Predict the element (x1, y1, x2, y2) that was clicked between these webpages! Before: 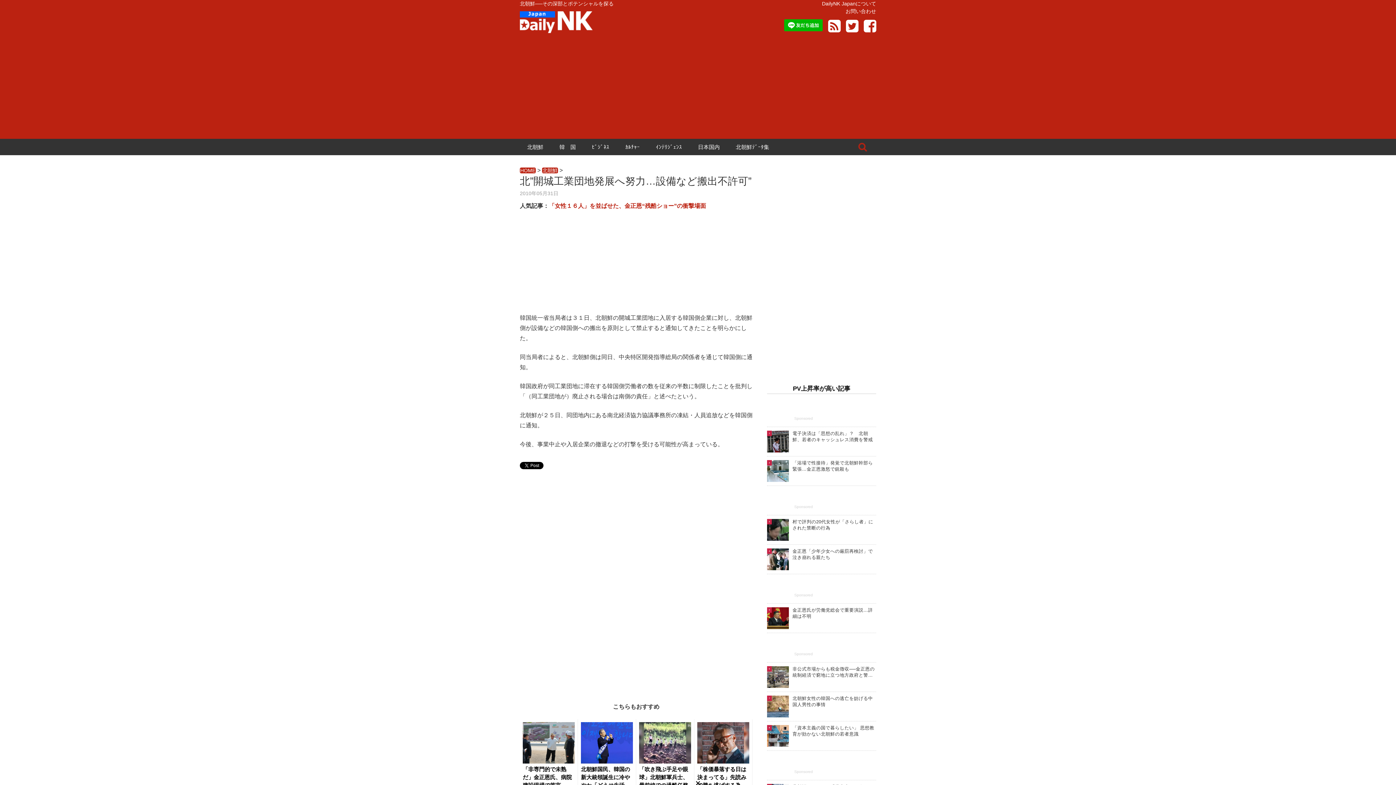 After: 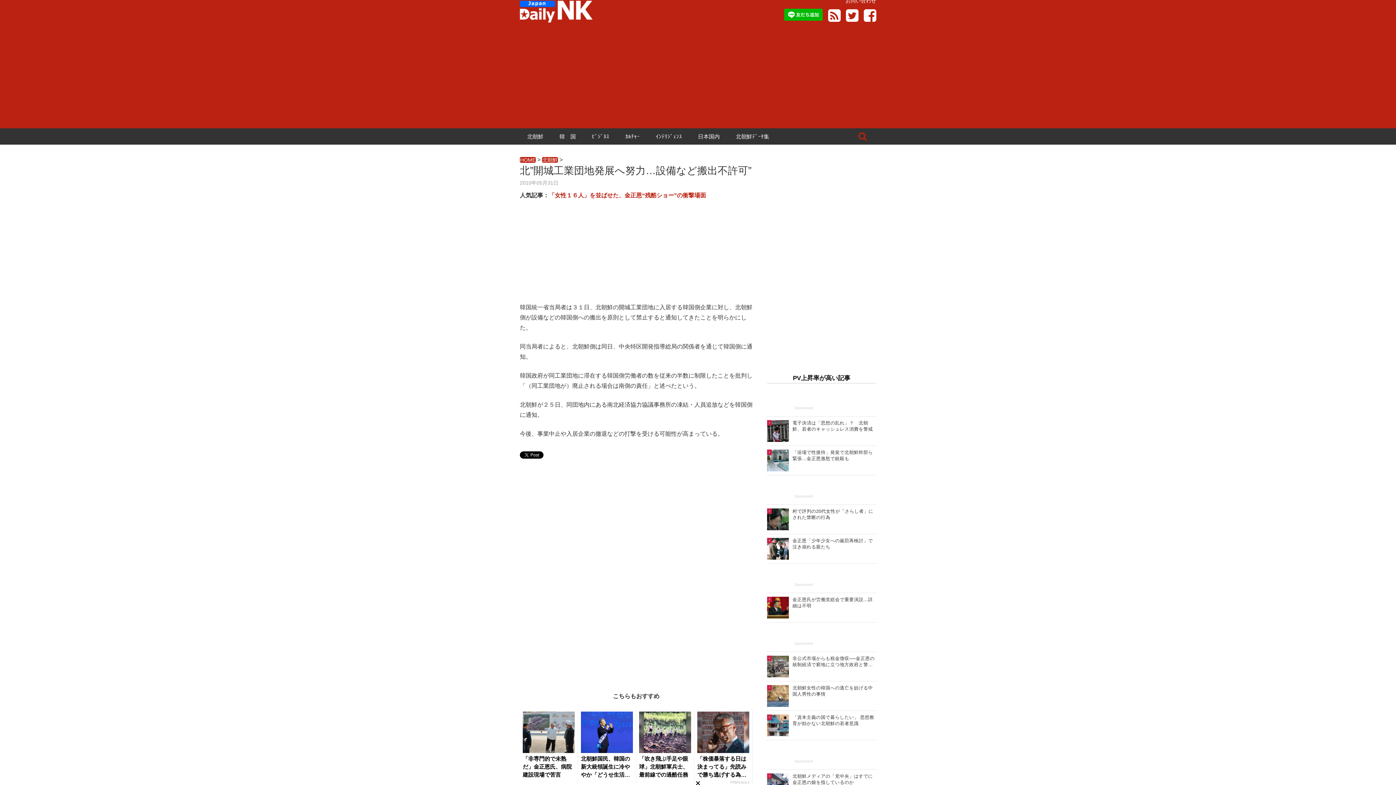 Action: bbox: (697, 722, 749, 796) label: 「株価暴落する日は決まってる」先読みで勝ち逃げする為の裏情報が流出...
PR(Acoco.)